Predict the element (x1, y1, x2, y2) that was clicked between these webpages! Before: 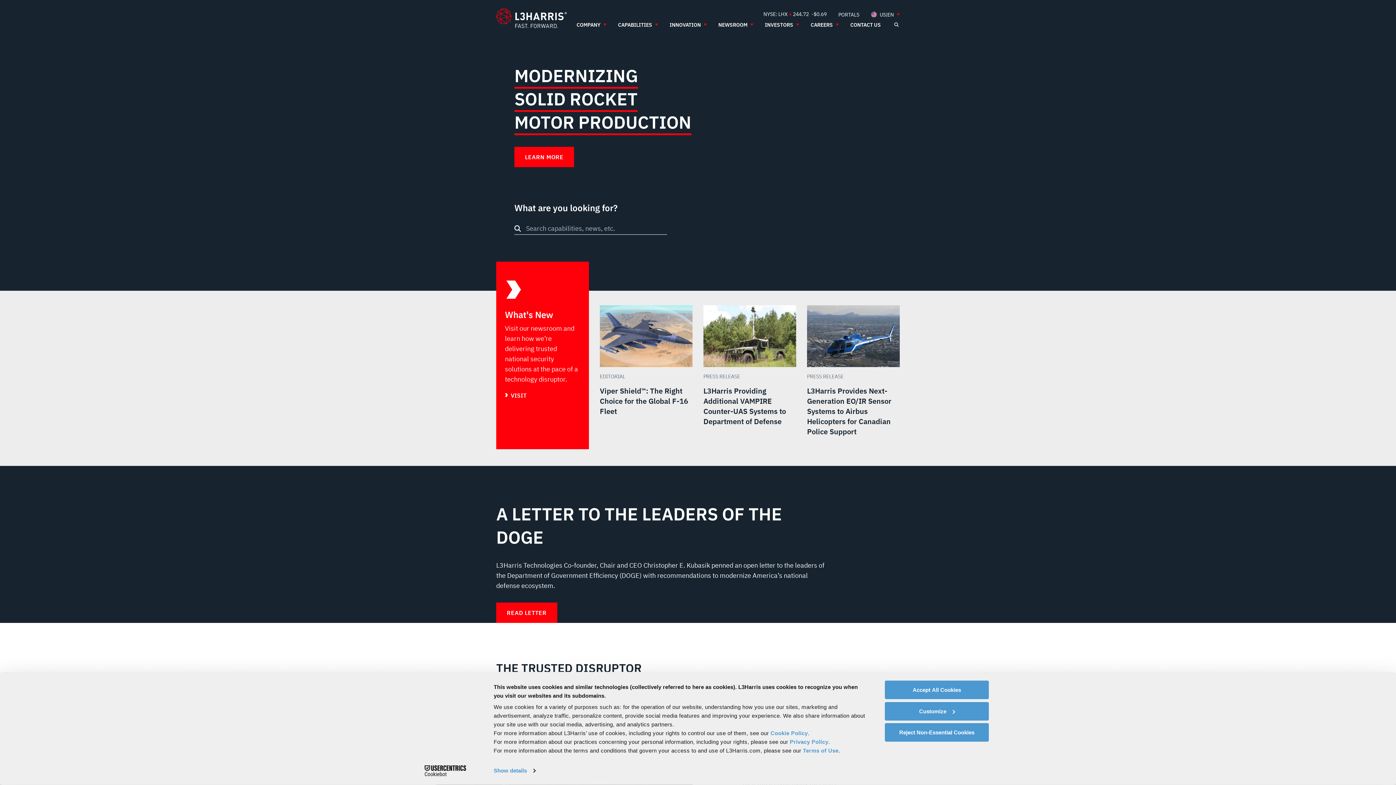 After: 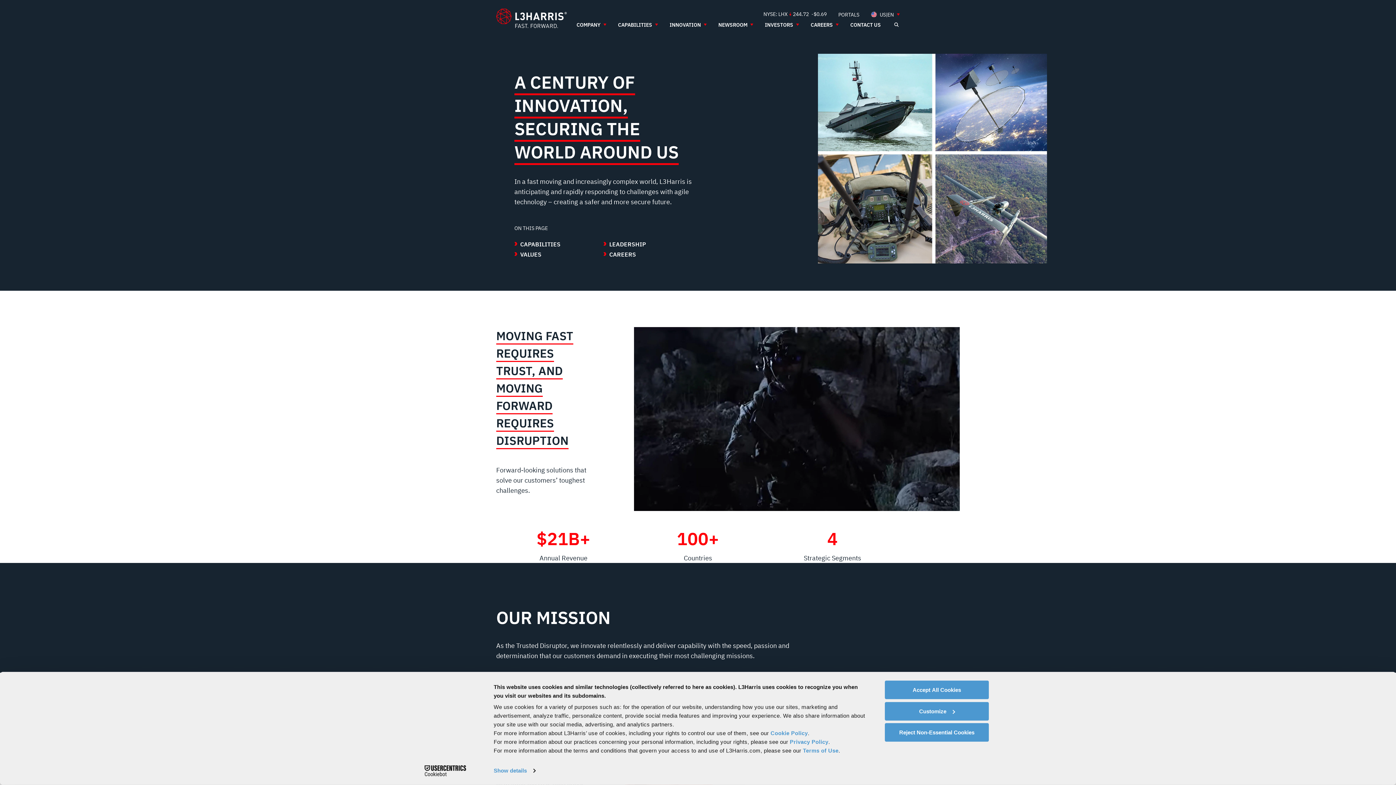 Action: label: COMPANY bbox: (570, 20, 612, 28)